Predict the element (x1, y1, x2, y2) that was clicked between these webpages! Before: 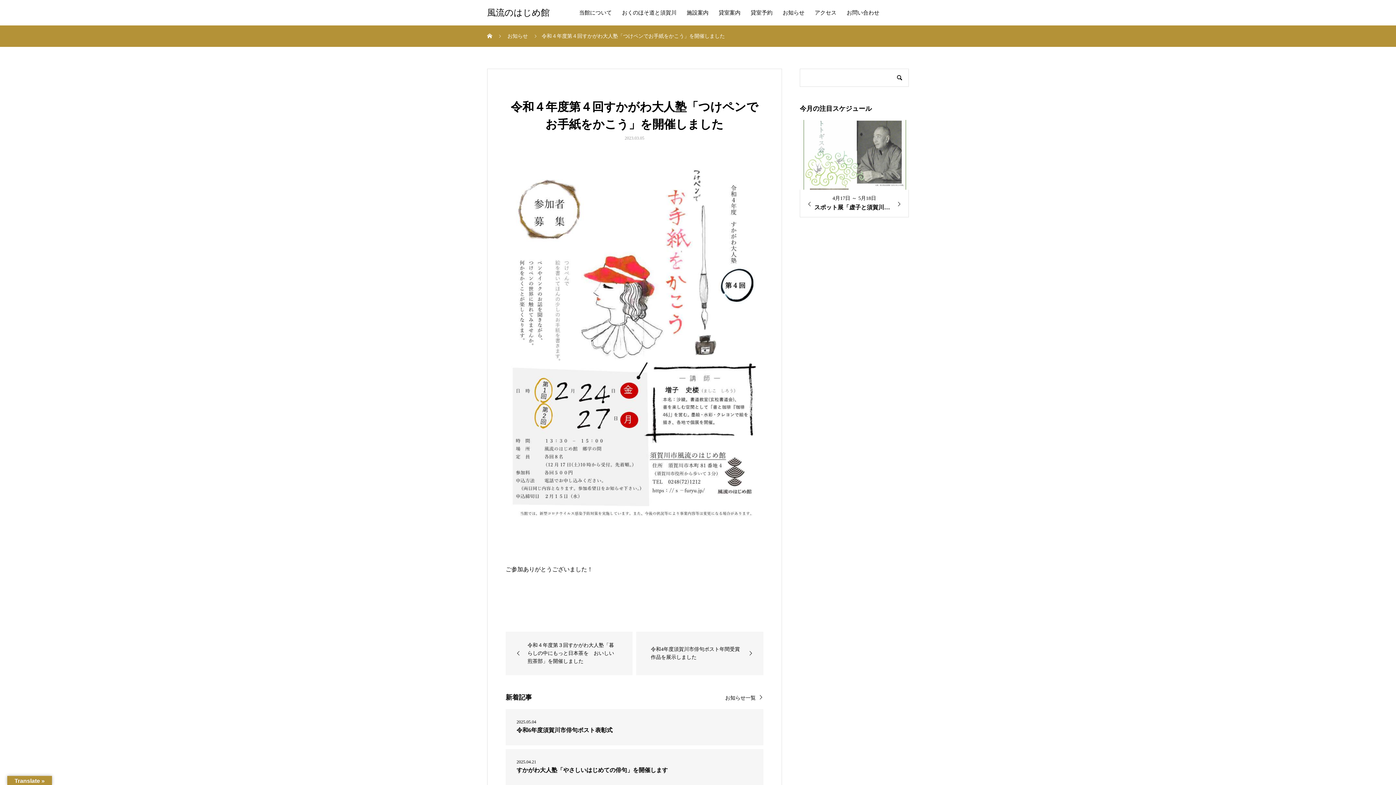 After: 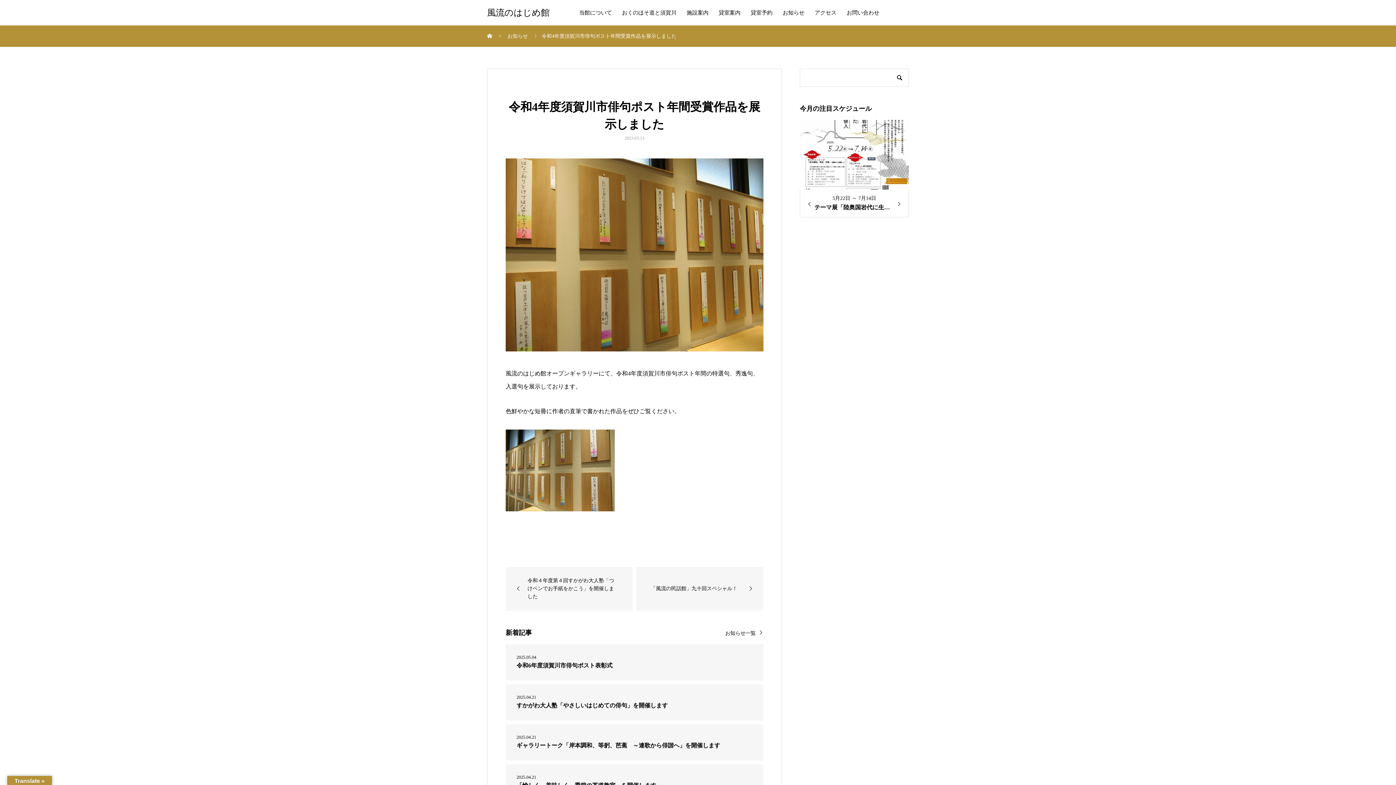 Action: bbox: (636, 632, 763, 675) label: 令和4年度須賀川市俳句ポスト年間受賞作品を展示しました